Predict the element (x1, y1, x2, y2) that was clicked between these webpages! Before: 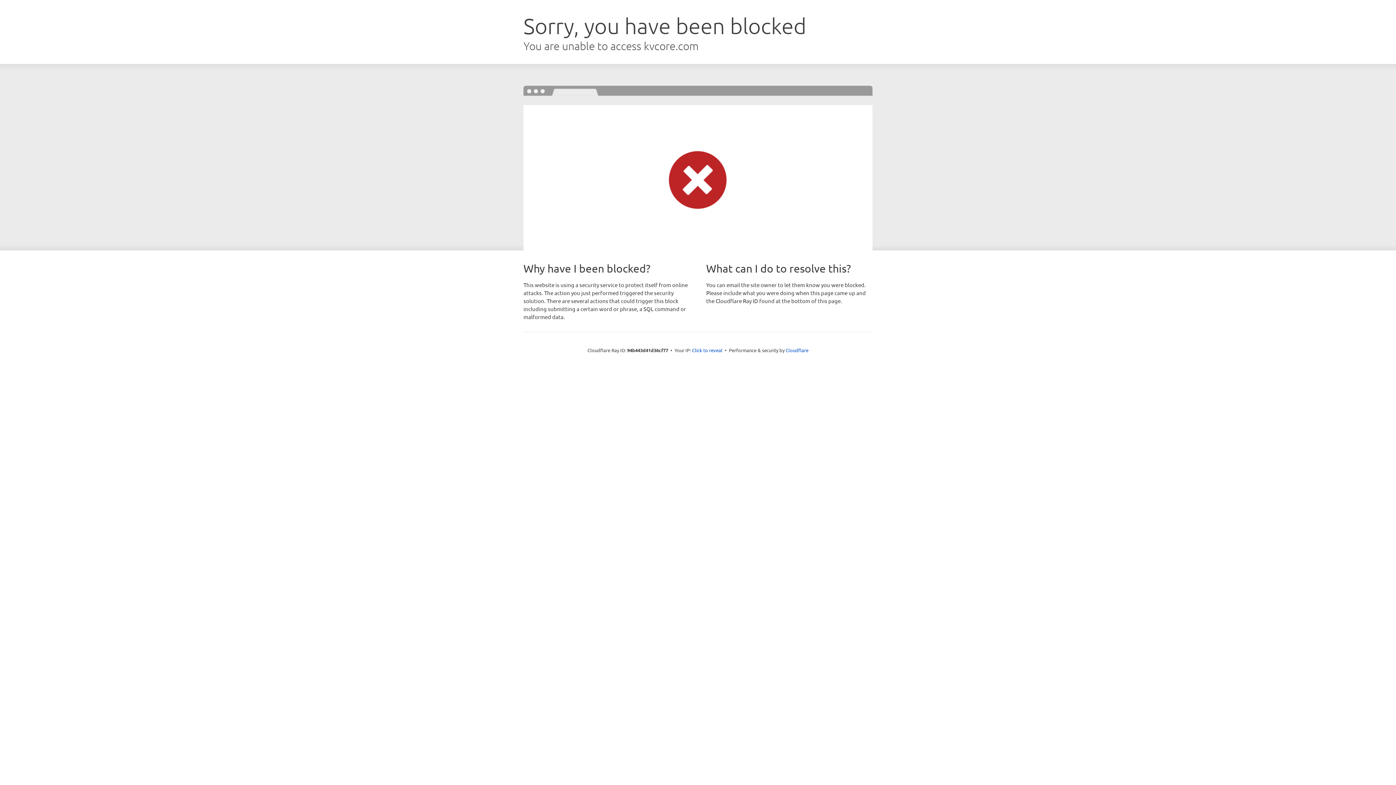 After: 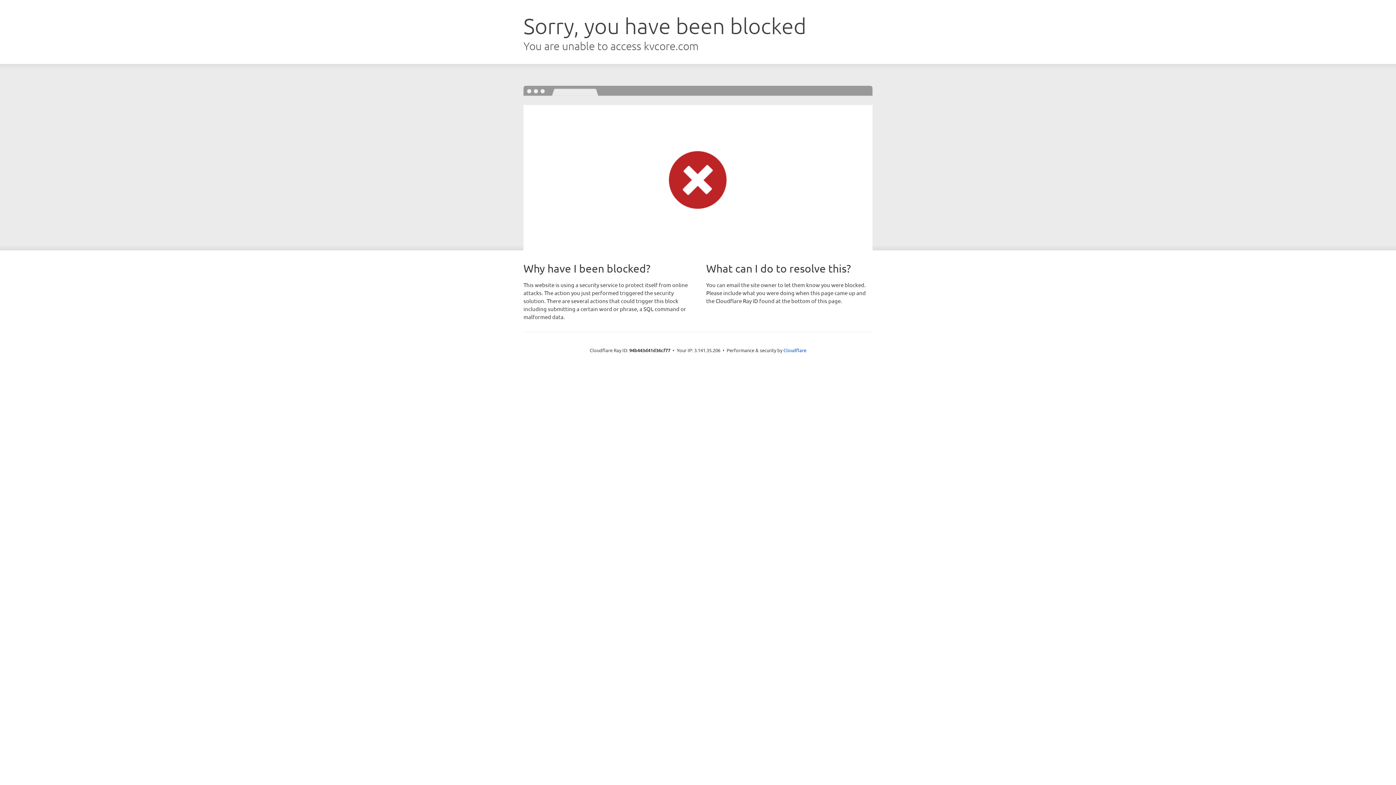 Action: bbox: (692, 346, 722, 353) label: Click to reveal